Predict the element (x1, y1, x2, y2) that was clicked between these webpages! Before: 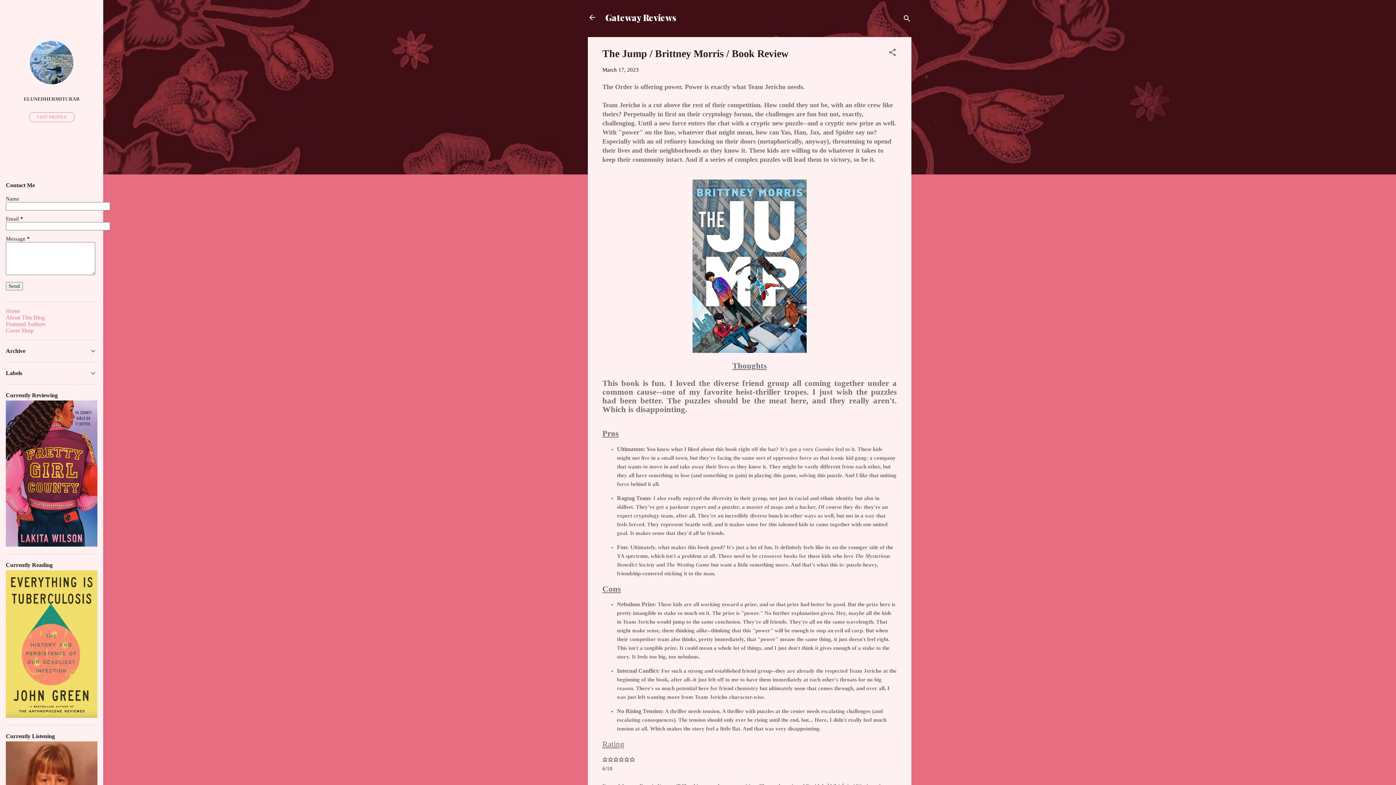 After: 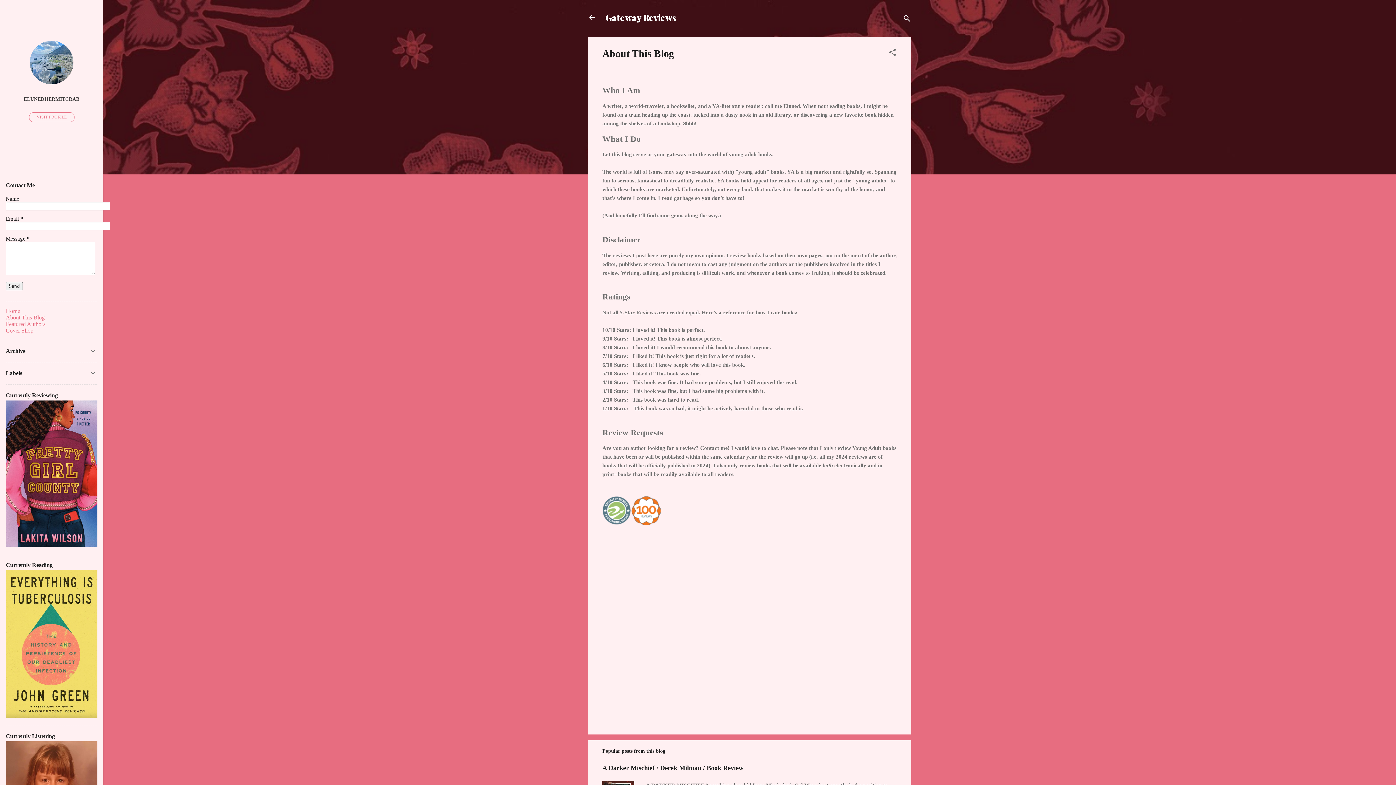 Action: bbox: (5, 314, 44, 320) label: About This Blog